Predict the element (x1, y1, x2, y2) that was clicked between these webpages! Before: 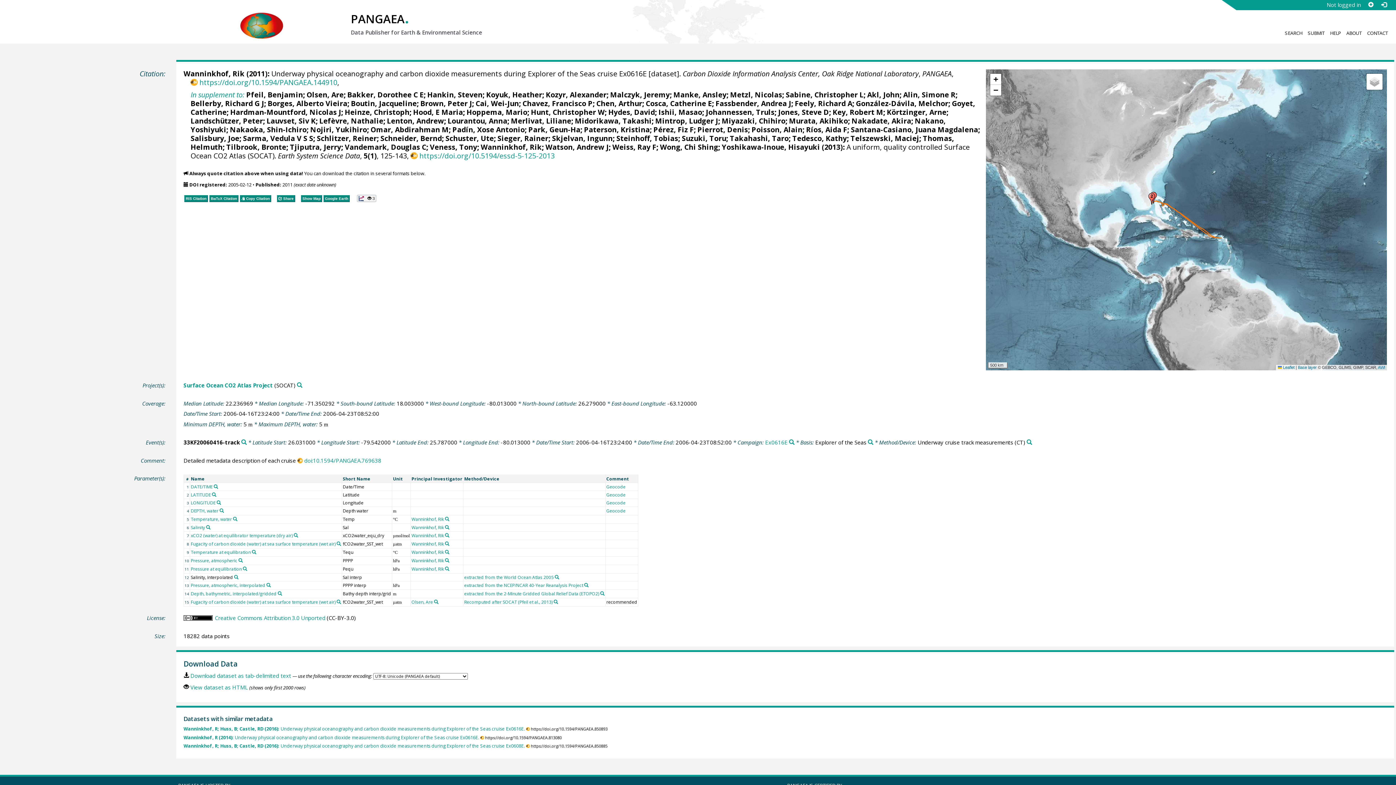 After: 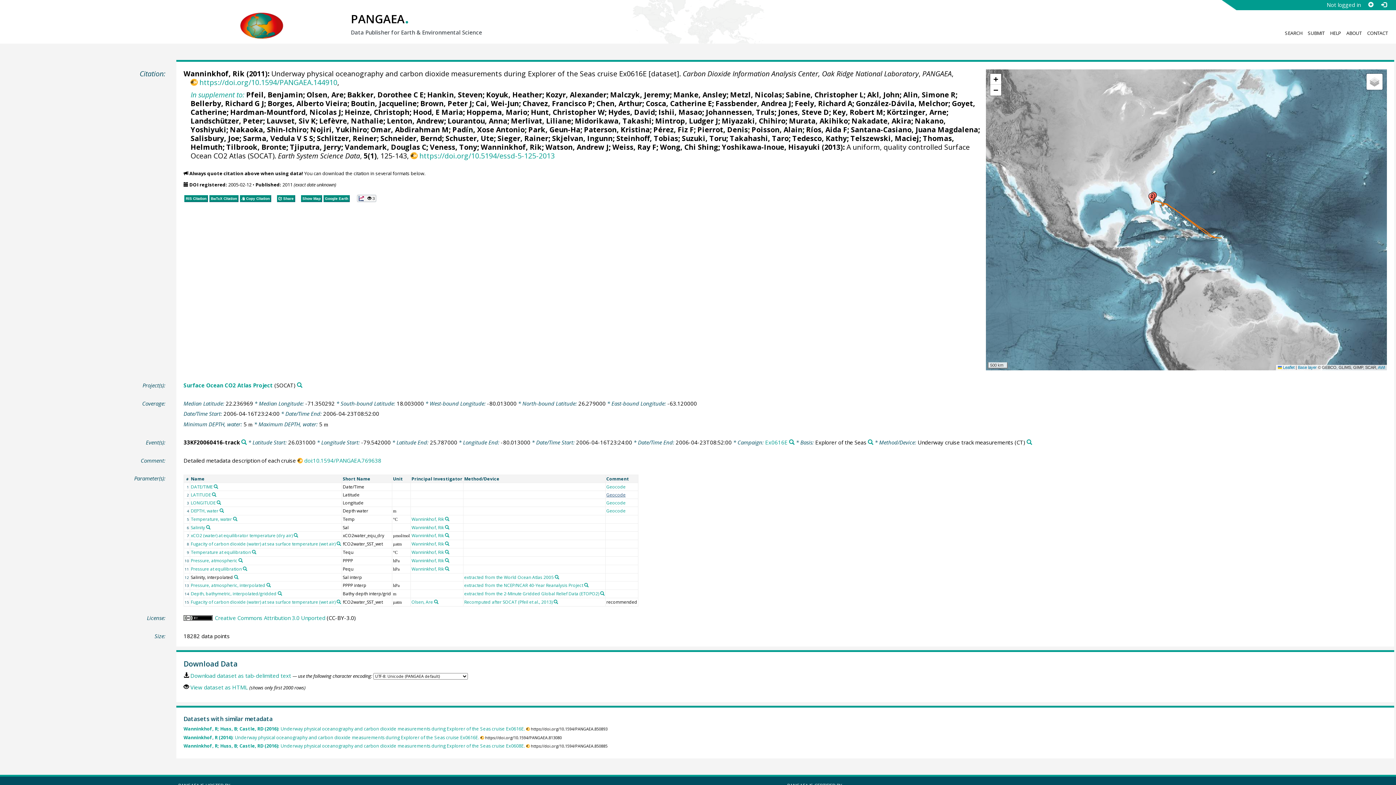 Action: label: Geocode bbox: (606, 492, 625, 498)